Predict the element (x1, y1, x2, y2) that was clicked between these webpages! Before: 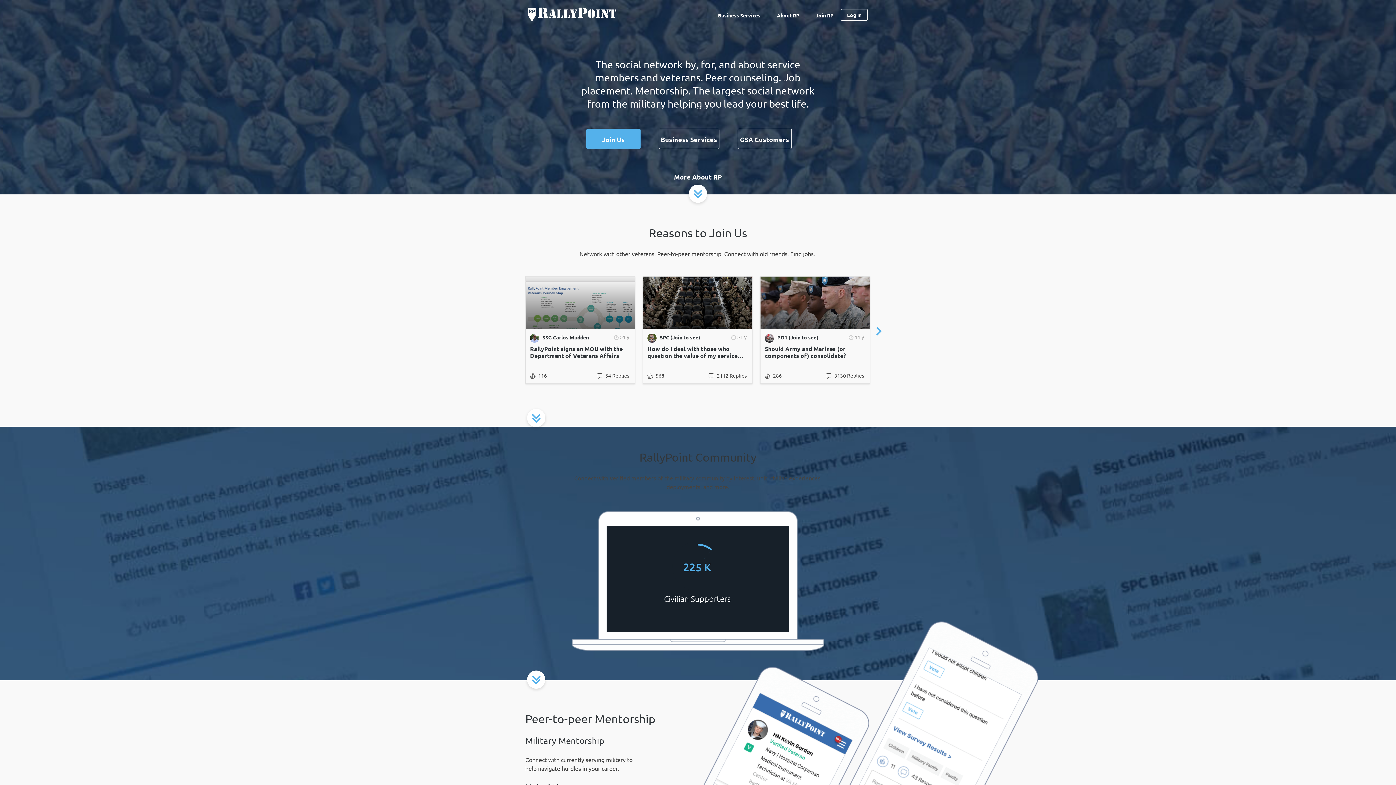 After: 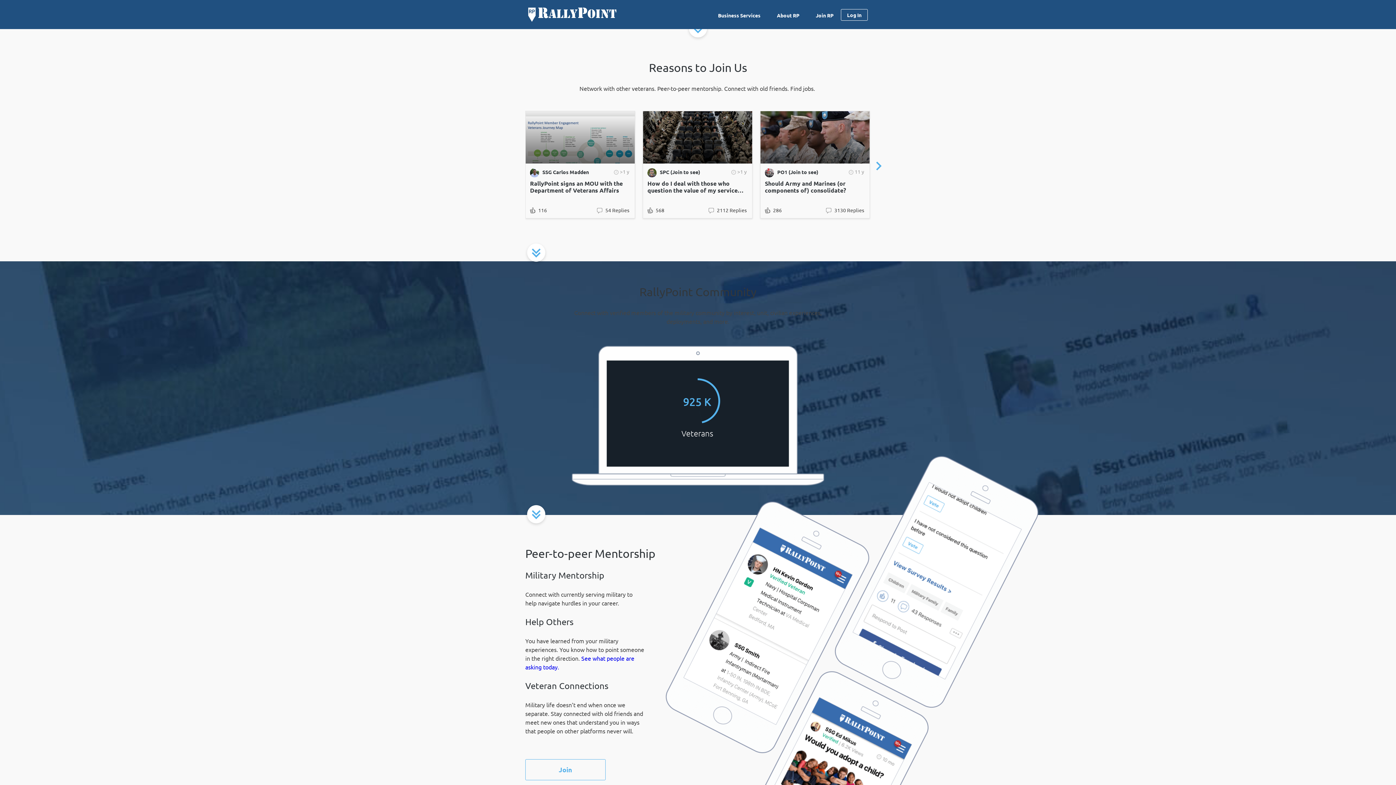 Action: bbox: (689, 184, 707, 202)